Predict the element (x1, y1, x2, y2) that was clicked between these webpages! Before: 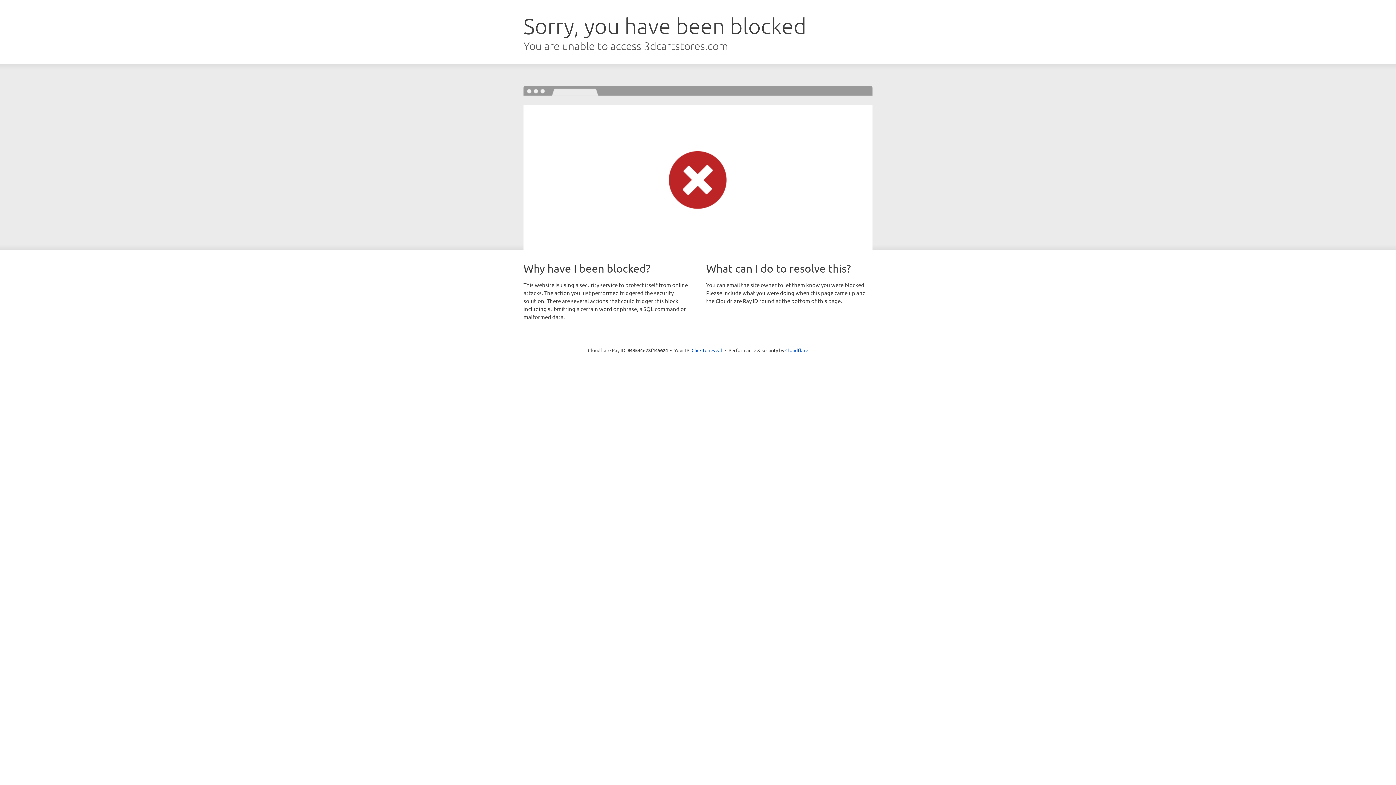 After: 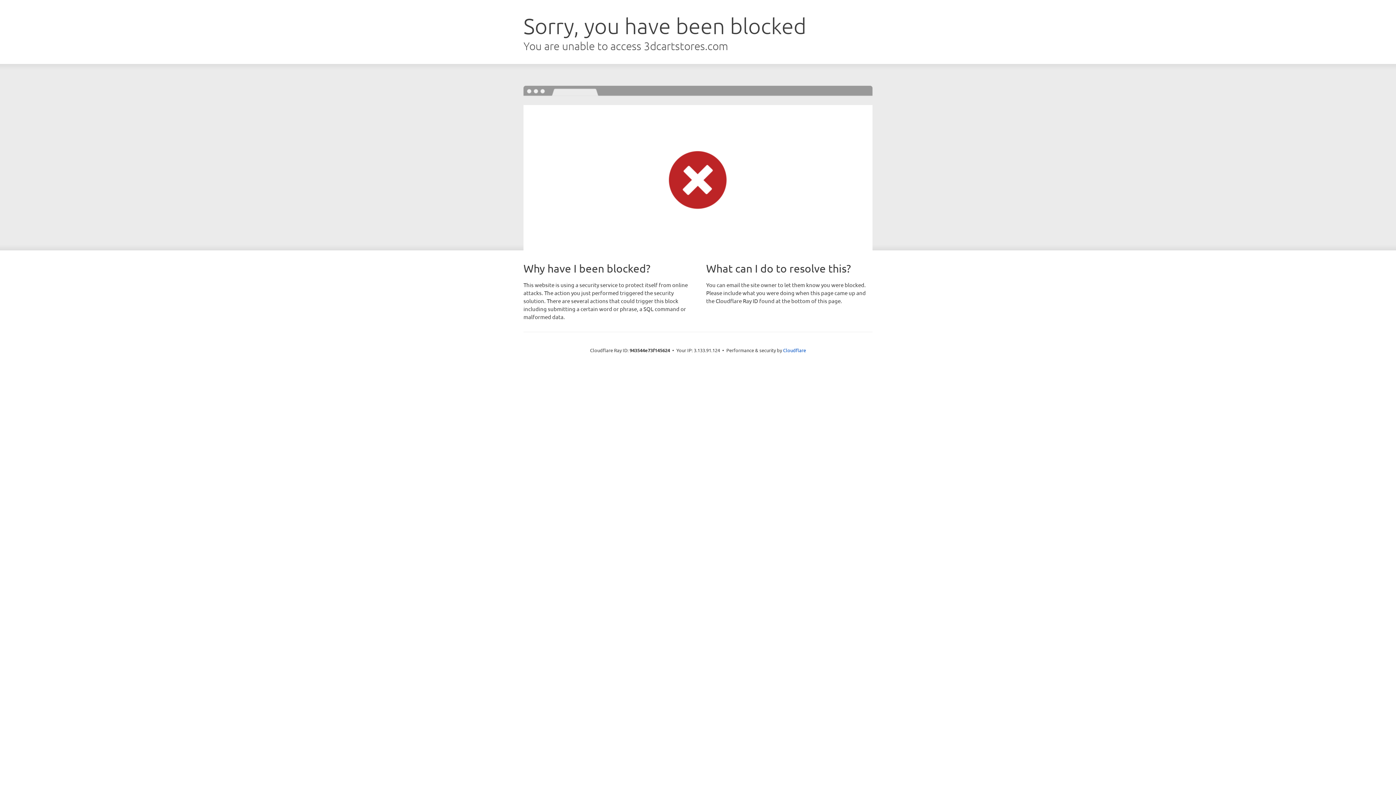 Action: label: Click to reveal bbox: (691, 346, 722, 353)